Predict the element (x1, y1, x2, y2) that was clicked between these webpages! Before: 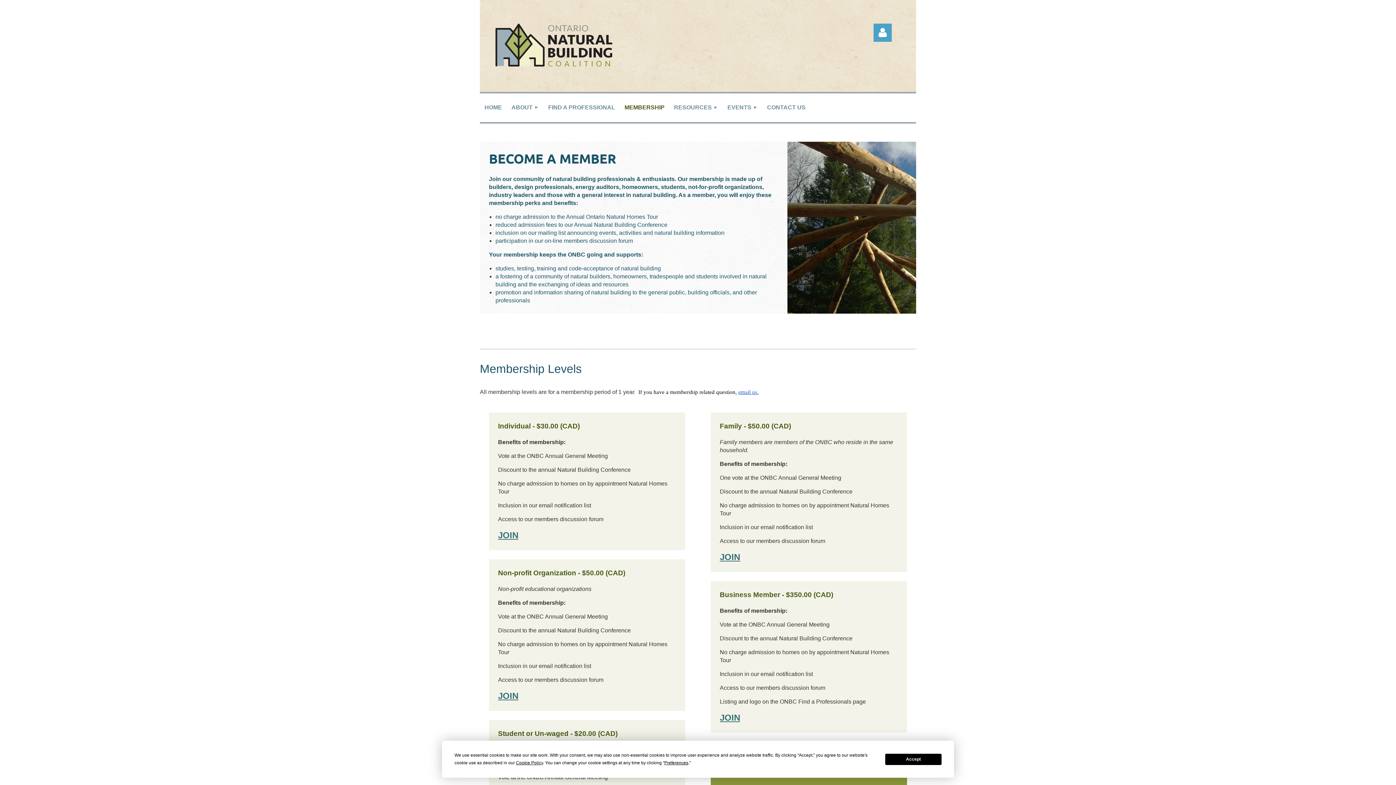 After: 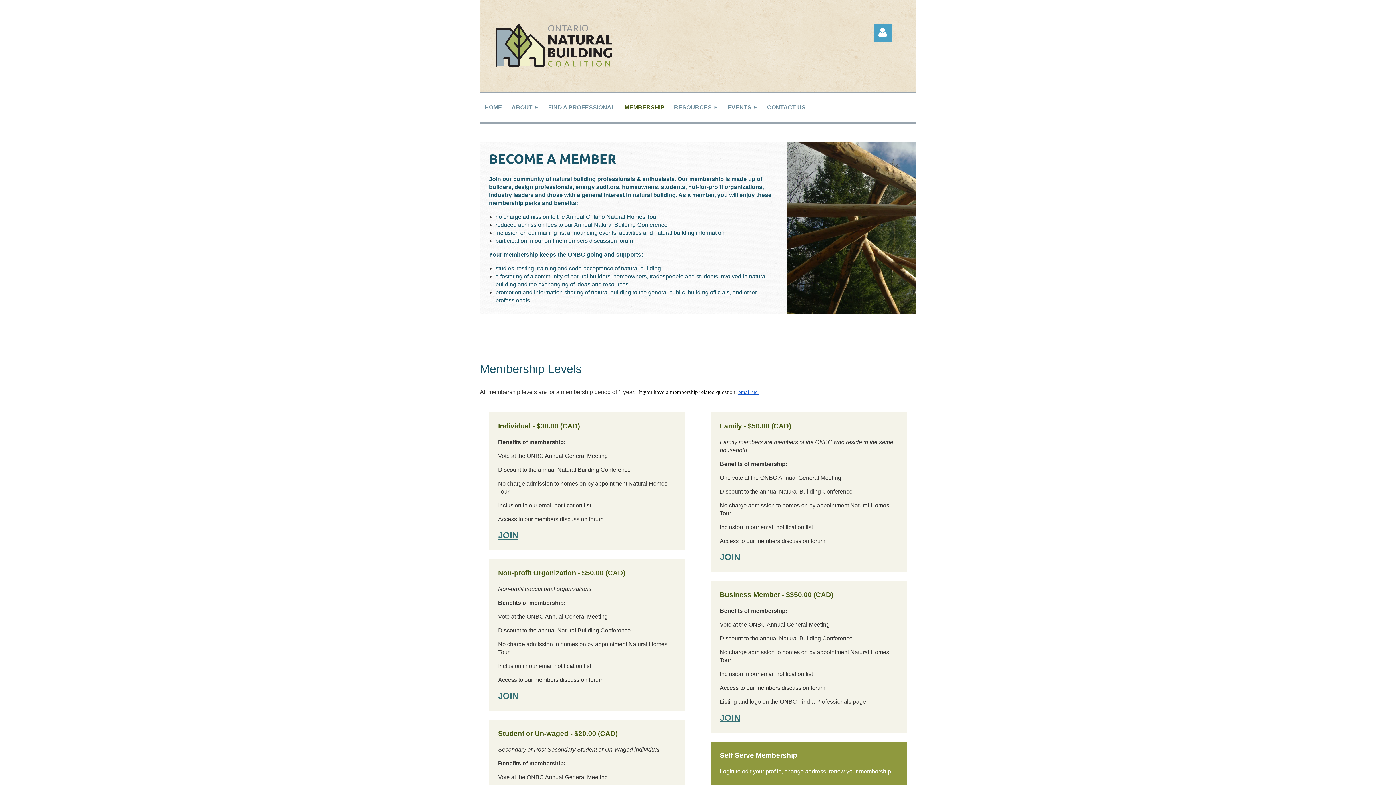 Action: label: Accept bbox: (885, 754, 941, 765)